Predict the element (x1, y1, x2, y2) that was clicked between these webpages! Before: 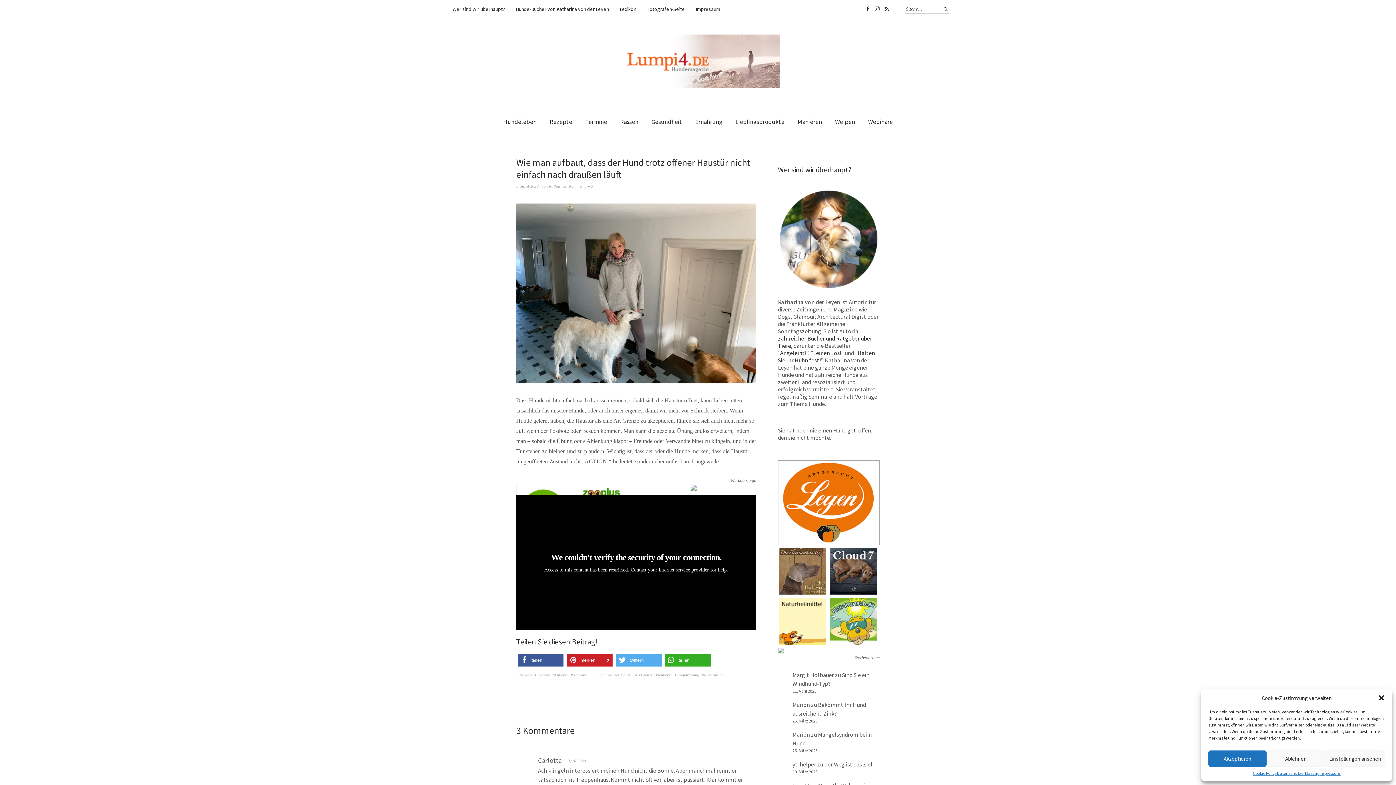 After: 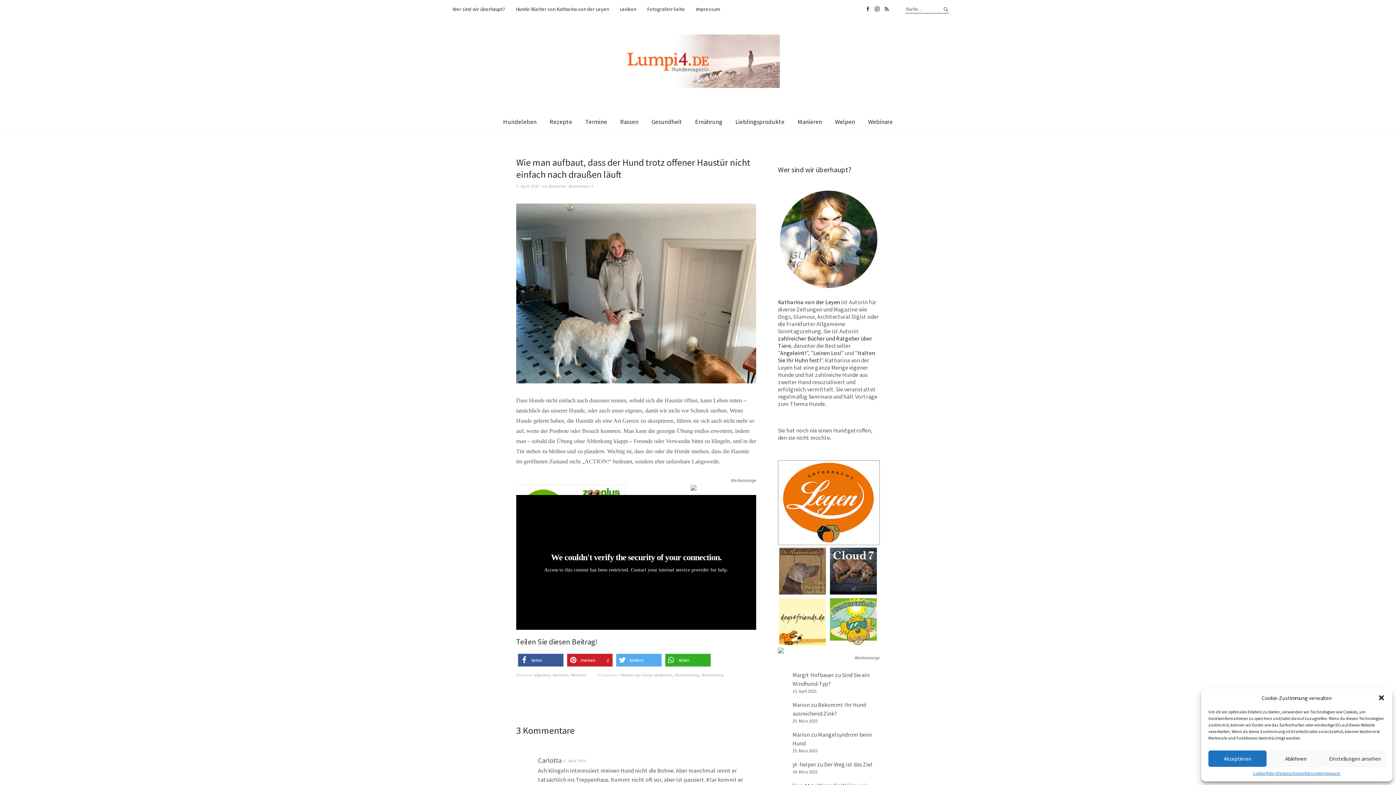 Action: bbox: (516, 184, 538, 188) label: 5. April 2020